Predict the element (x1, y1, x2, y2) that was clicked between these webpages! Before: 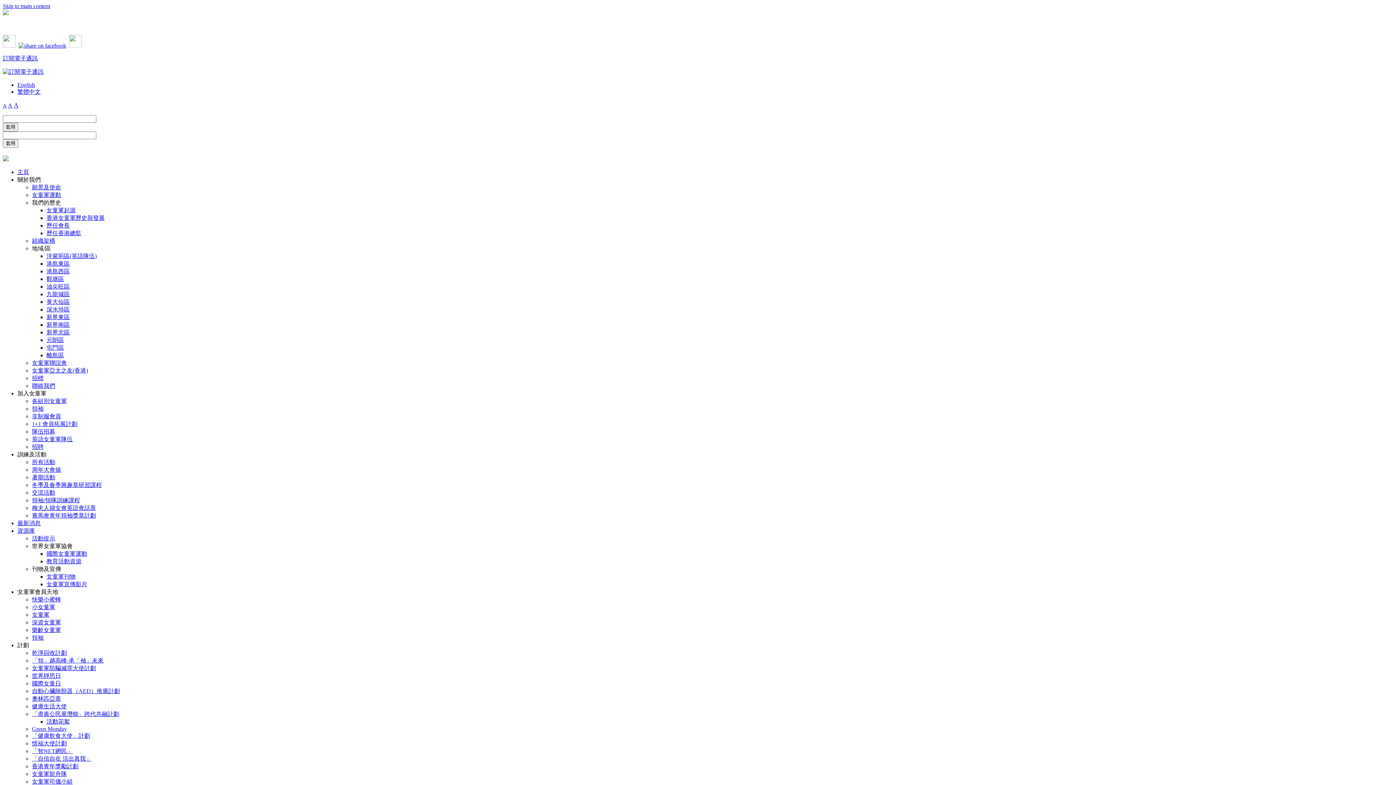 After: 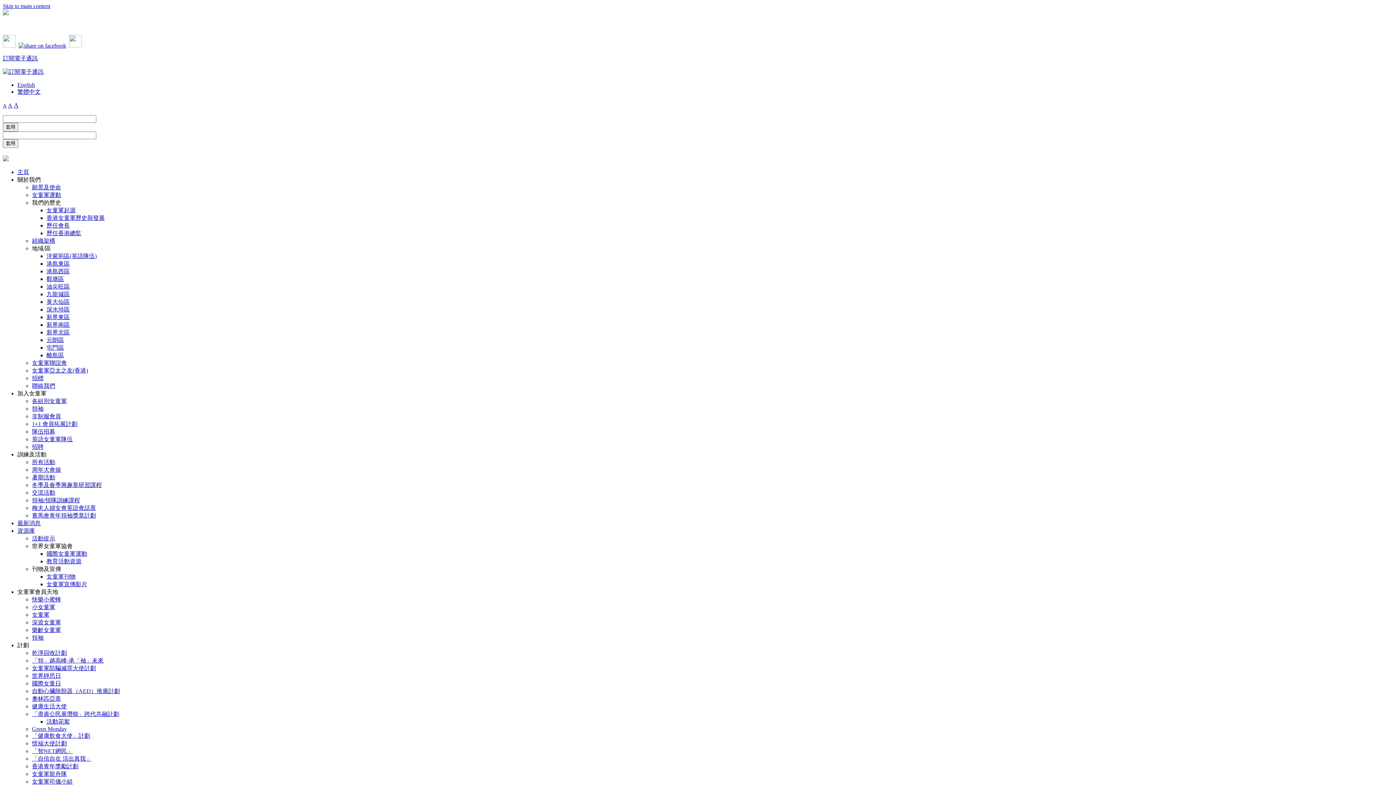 Action: label: A bbox: (2, 103, 6, 108)